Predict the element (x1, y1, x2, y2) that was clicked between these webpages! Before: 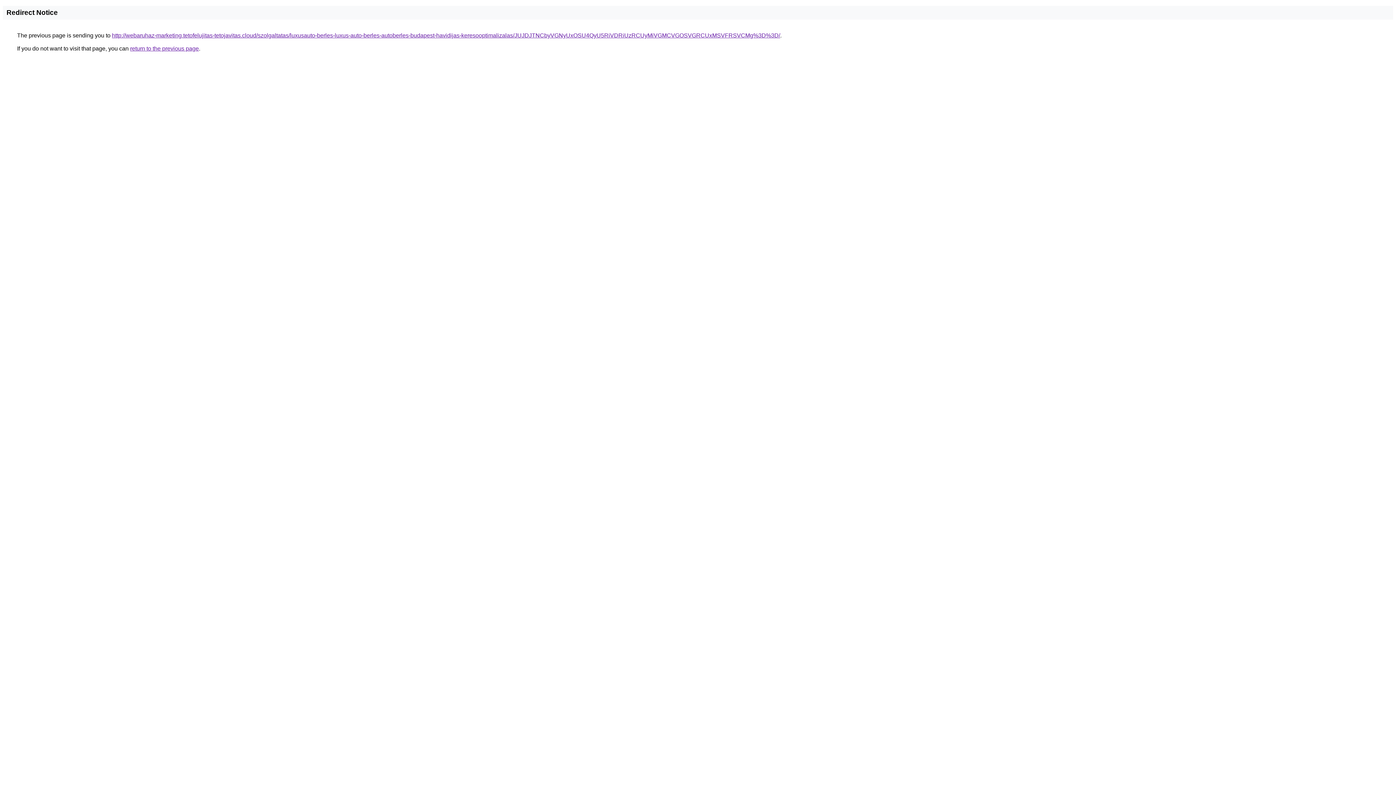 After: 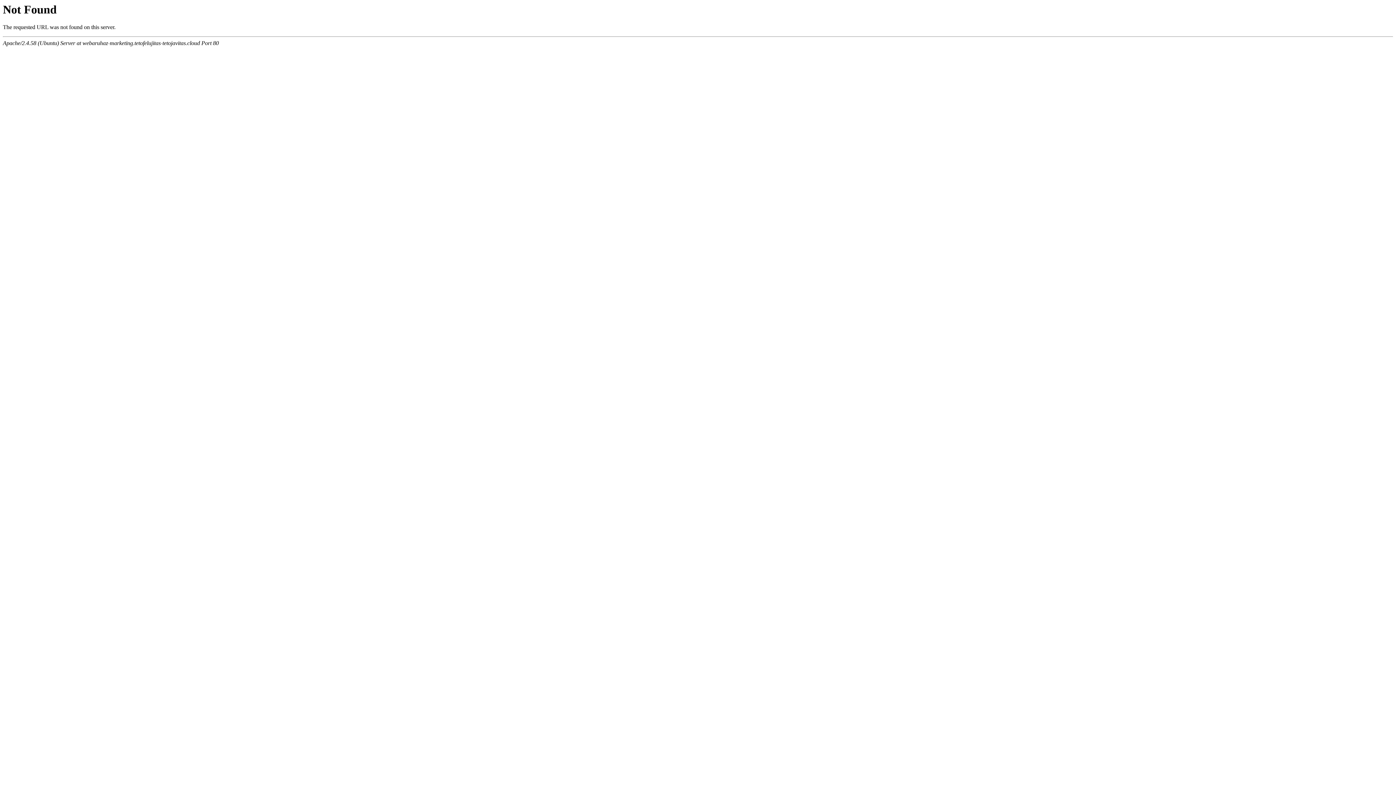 Action: bbox: (112, 32, 780, 38) label: http://webaruhaz-marketing.tetofelujitas-tetojavitas.cloud/szolgaltatas/luxusauto-berles-luxus-auto-berles-autoberles-budapest-havidijas-keresooptimalizalas/JUJDJTNCbyVGNyUxOSU4QyU5RiVDRiUzRCUyMiVGMCVGOSVGRCUxMSVFRSVCMg%3D%3D/